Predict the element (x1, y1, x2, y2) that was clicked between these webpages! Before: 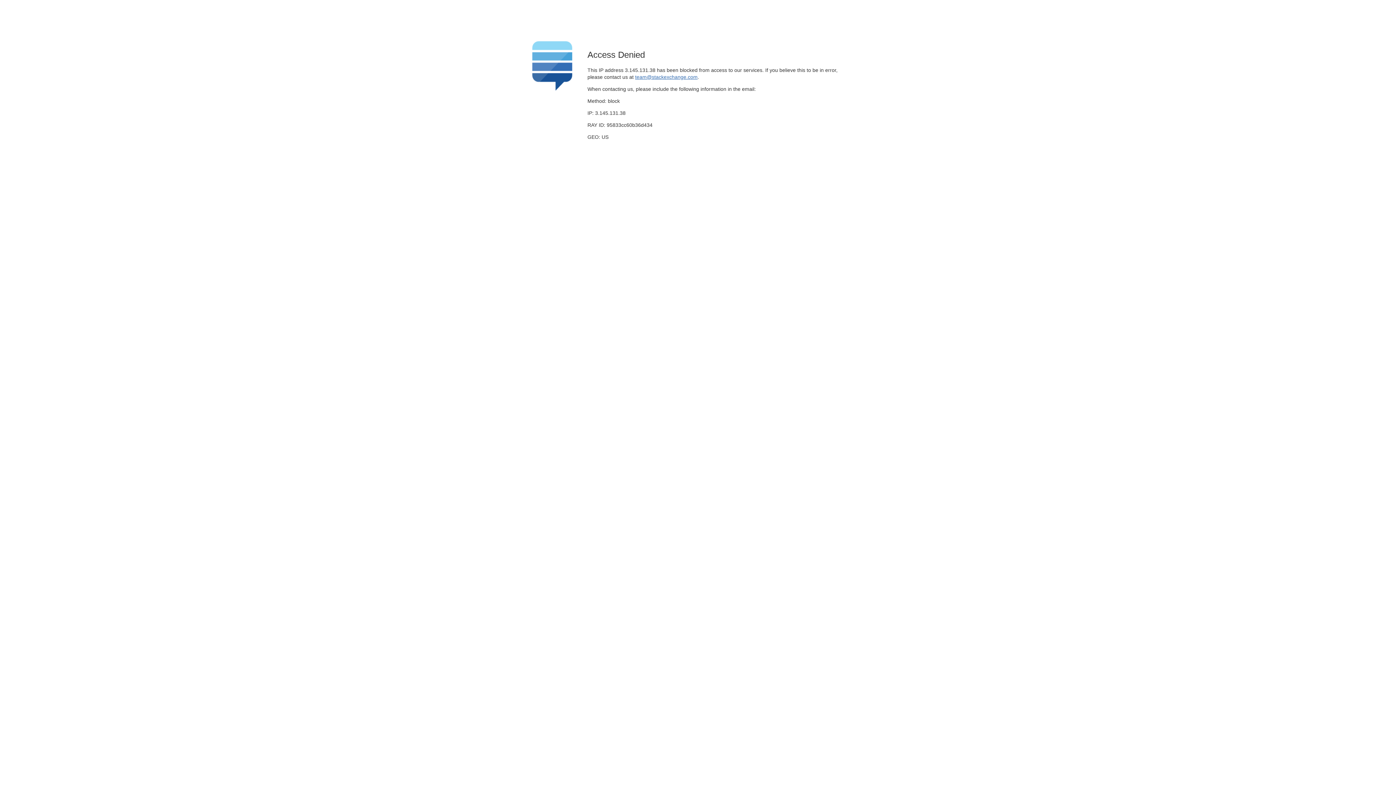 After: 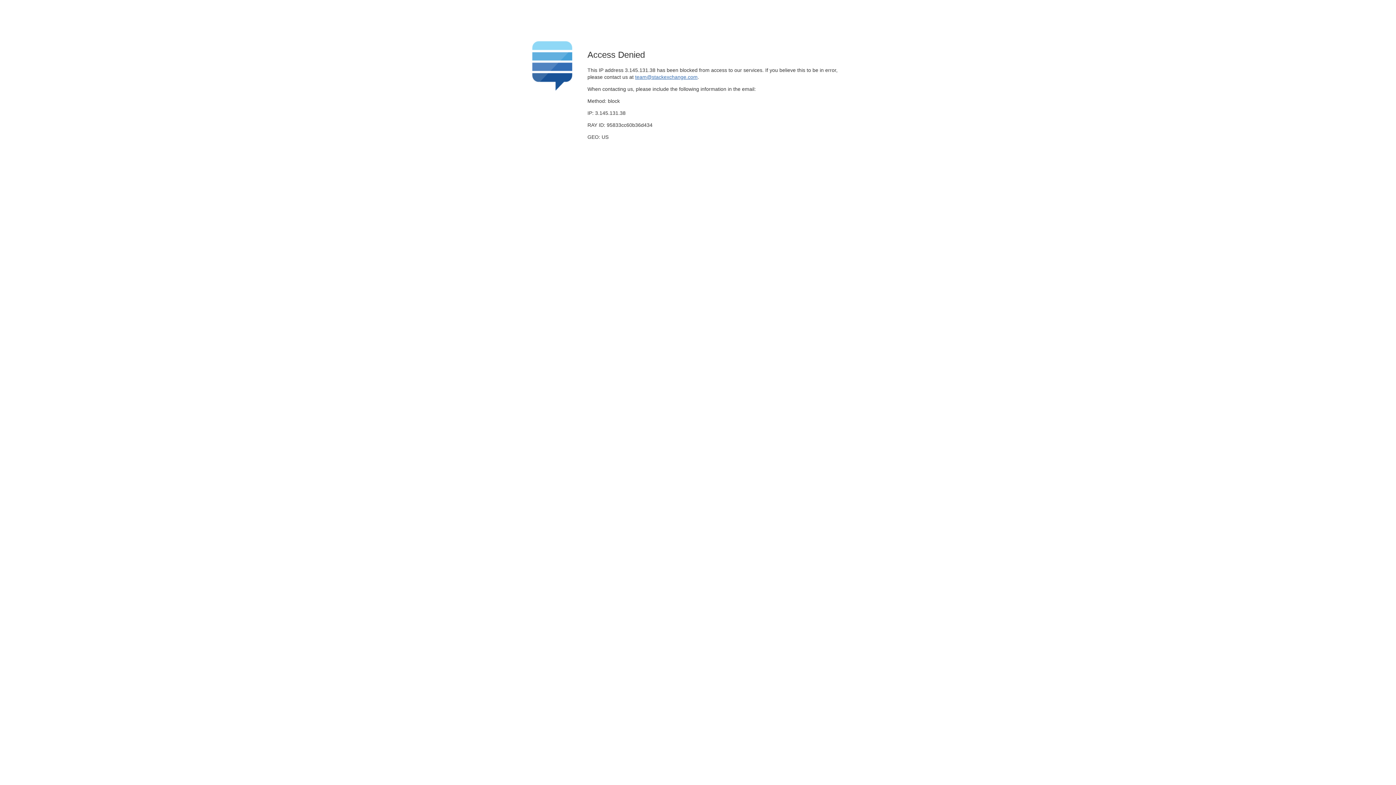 Action: label: team@stackexchange.com bbox: (635, 74, 697, 79)